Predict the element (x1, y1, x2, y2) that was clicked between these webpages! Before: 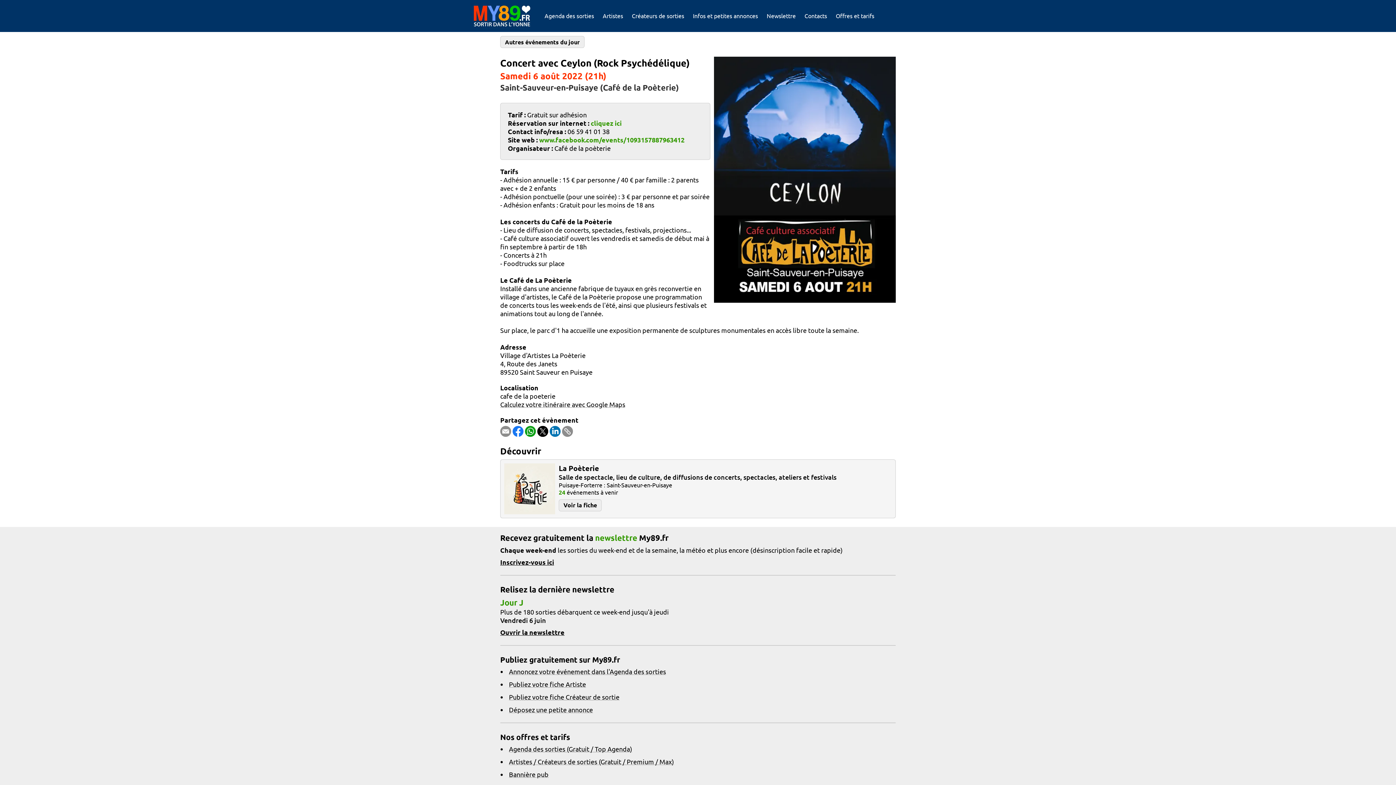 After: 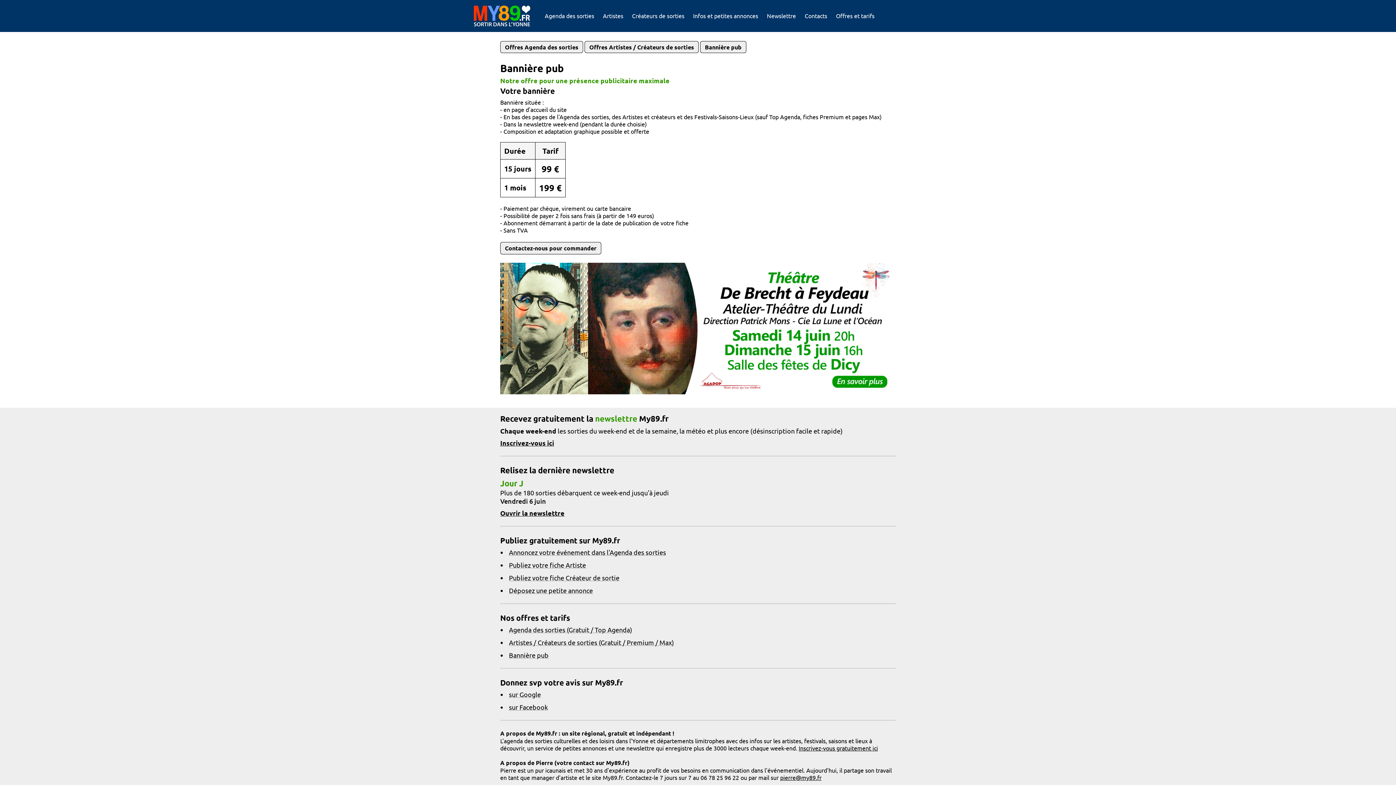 Action: label: Bannière pub bbox: (509, 771, 548, 778)